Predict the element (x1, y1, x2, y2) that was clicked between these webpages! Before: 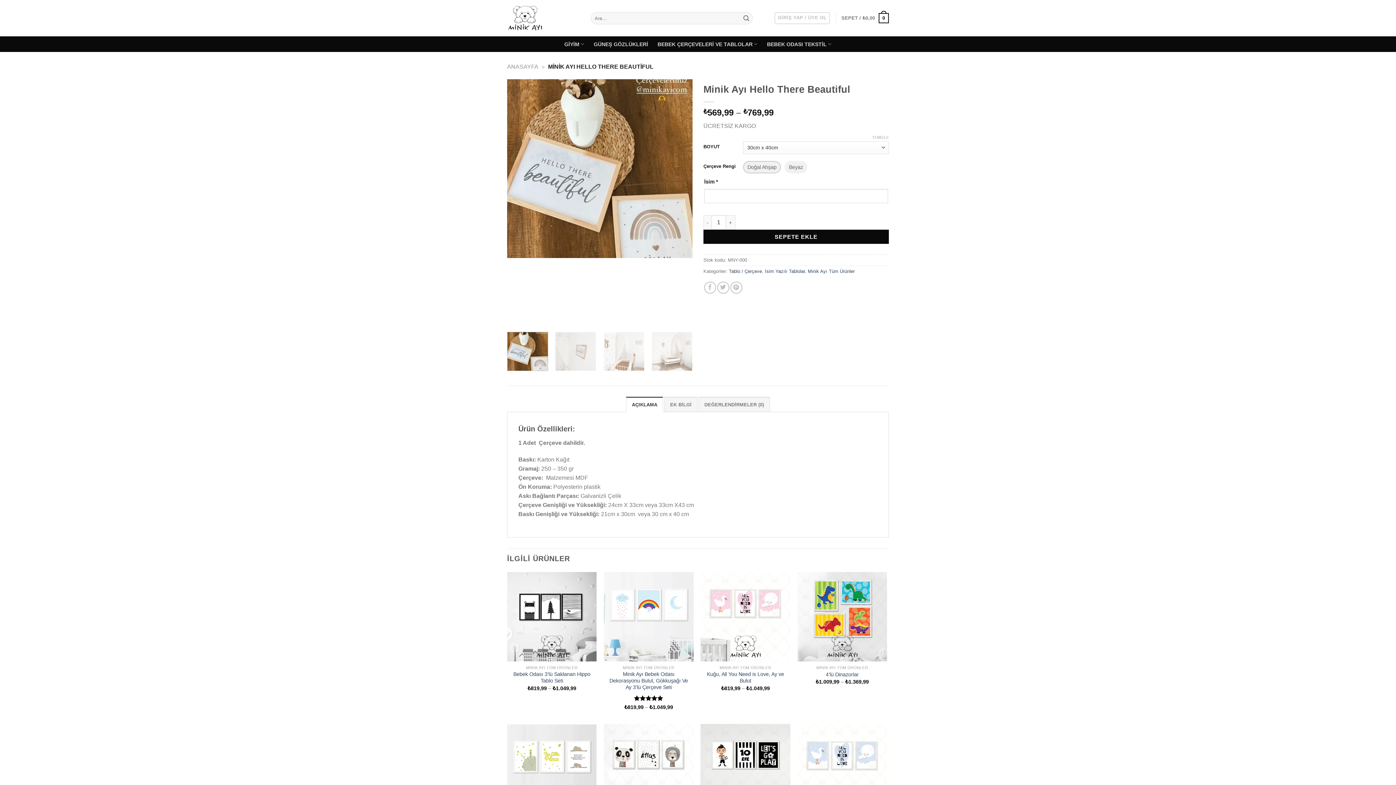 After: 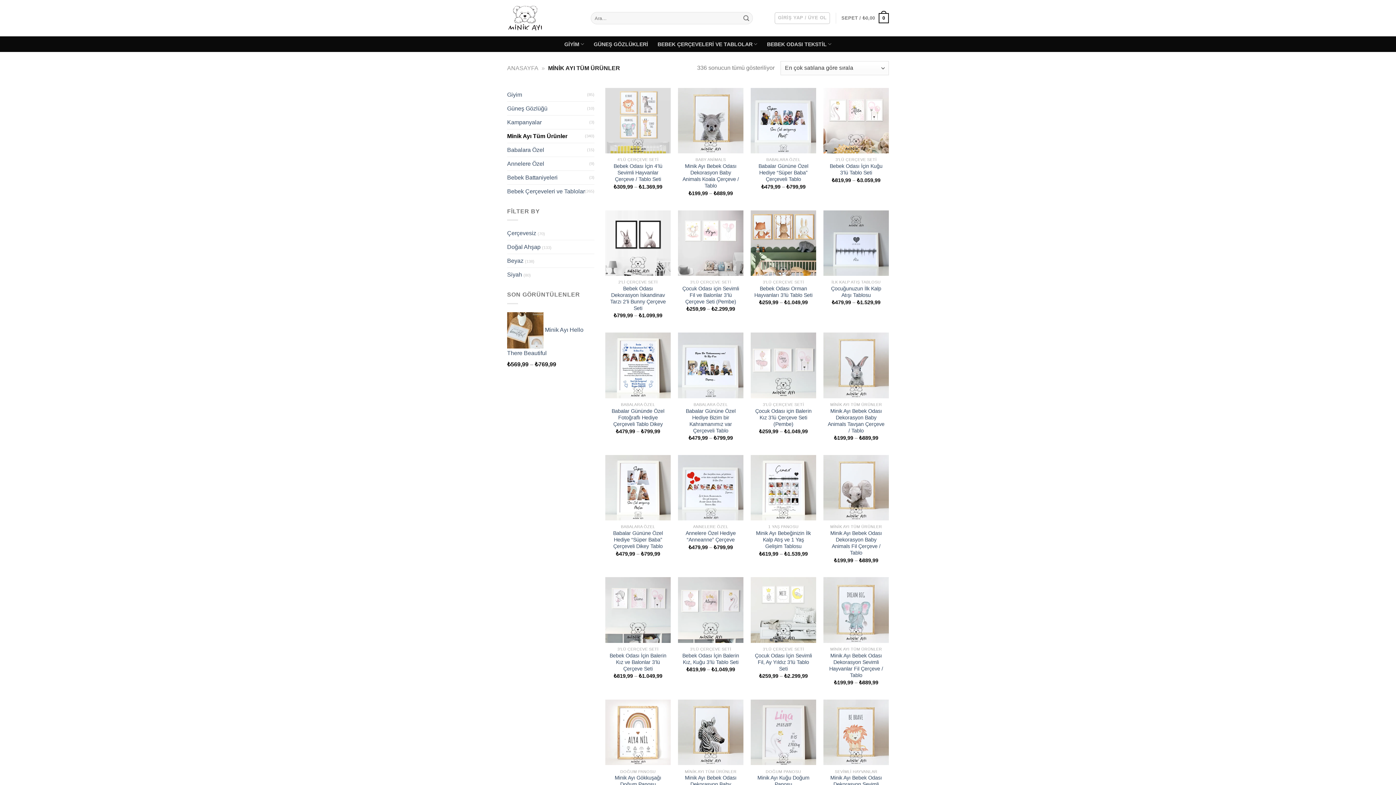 Action: bbox: (808, 268, 854, 274) label: Minik Ayı Tüm Ürünler